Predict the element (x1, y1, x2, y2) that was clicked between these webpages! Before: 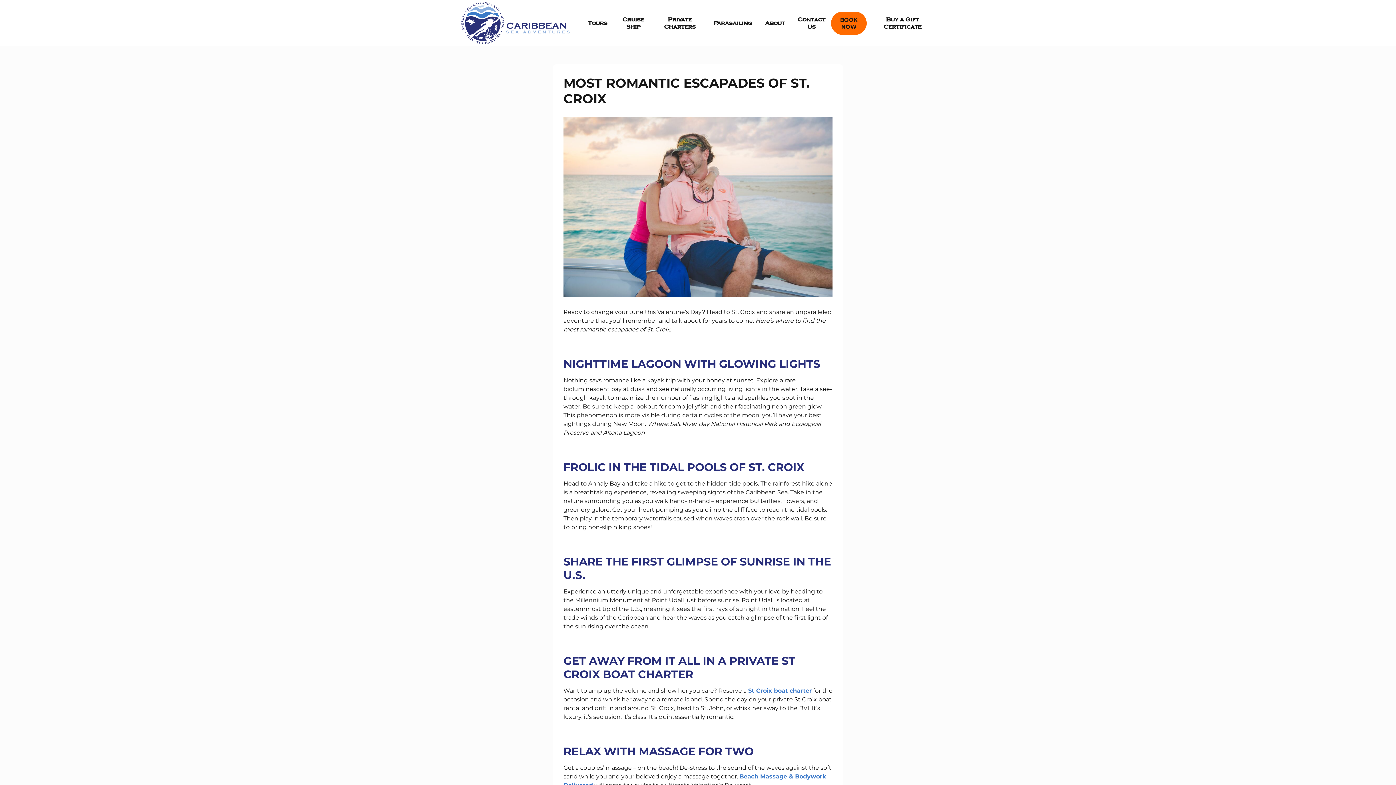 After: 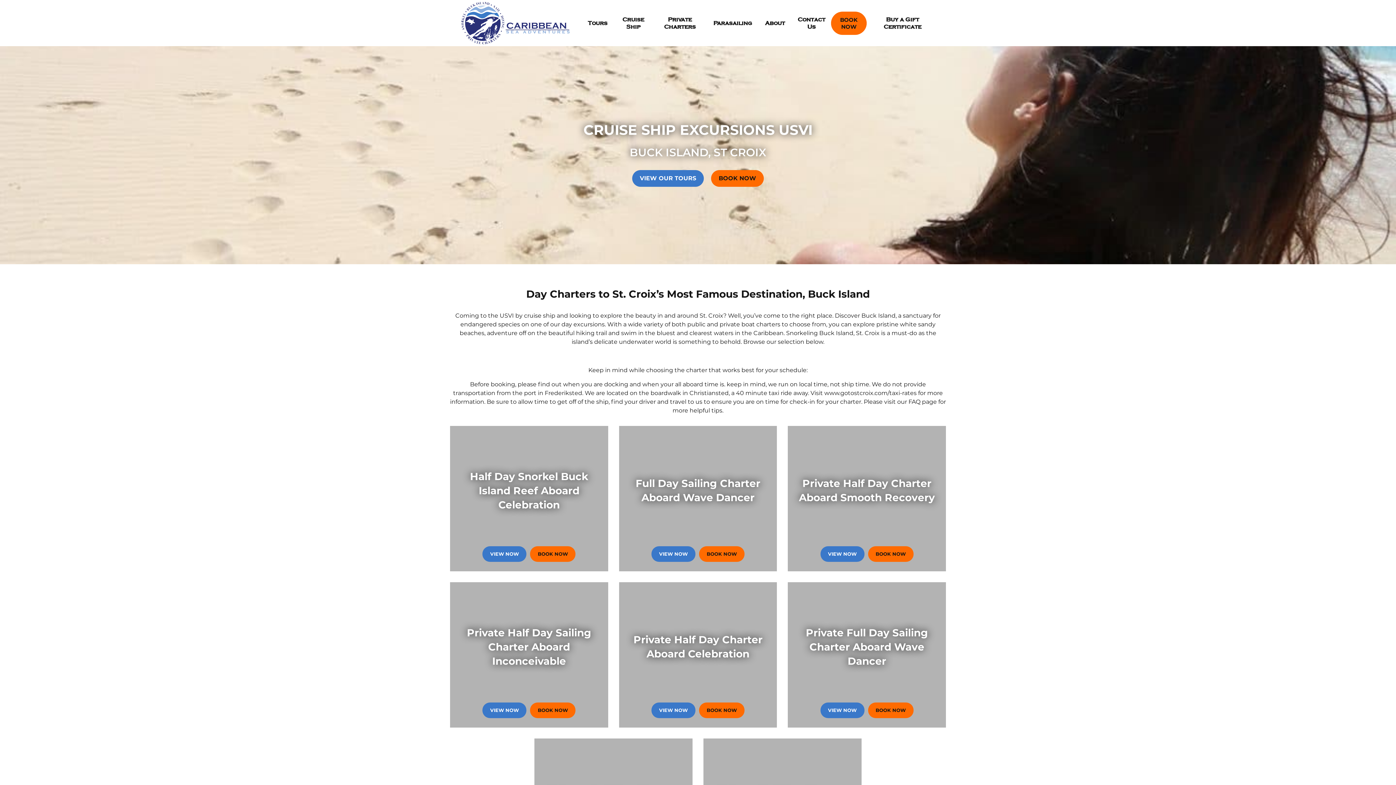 Action: bbox: (614, 11, 652, 34) label: Cruise Ship